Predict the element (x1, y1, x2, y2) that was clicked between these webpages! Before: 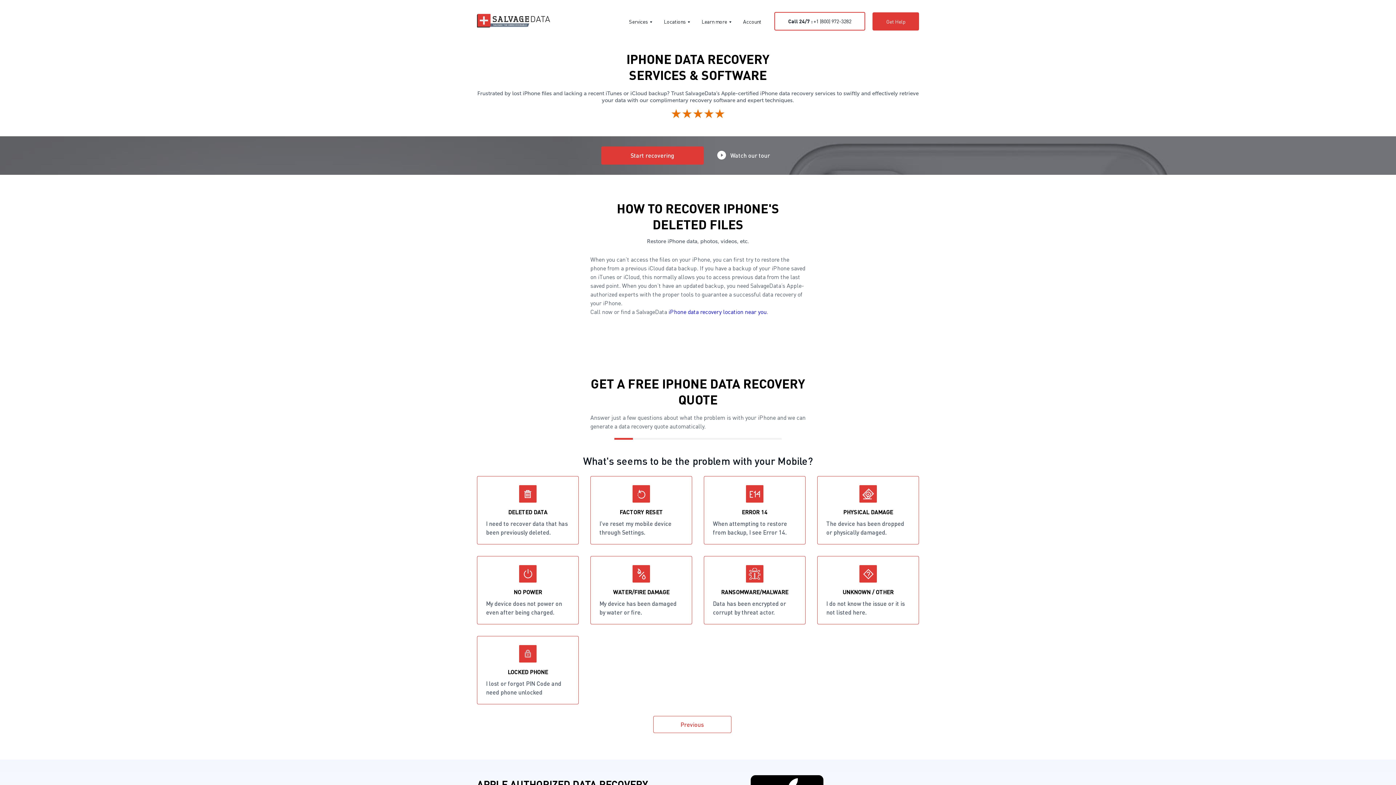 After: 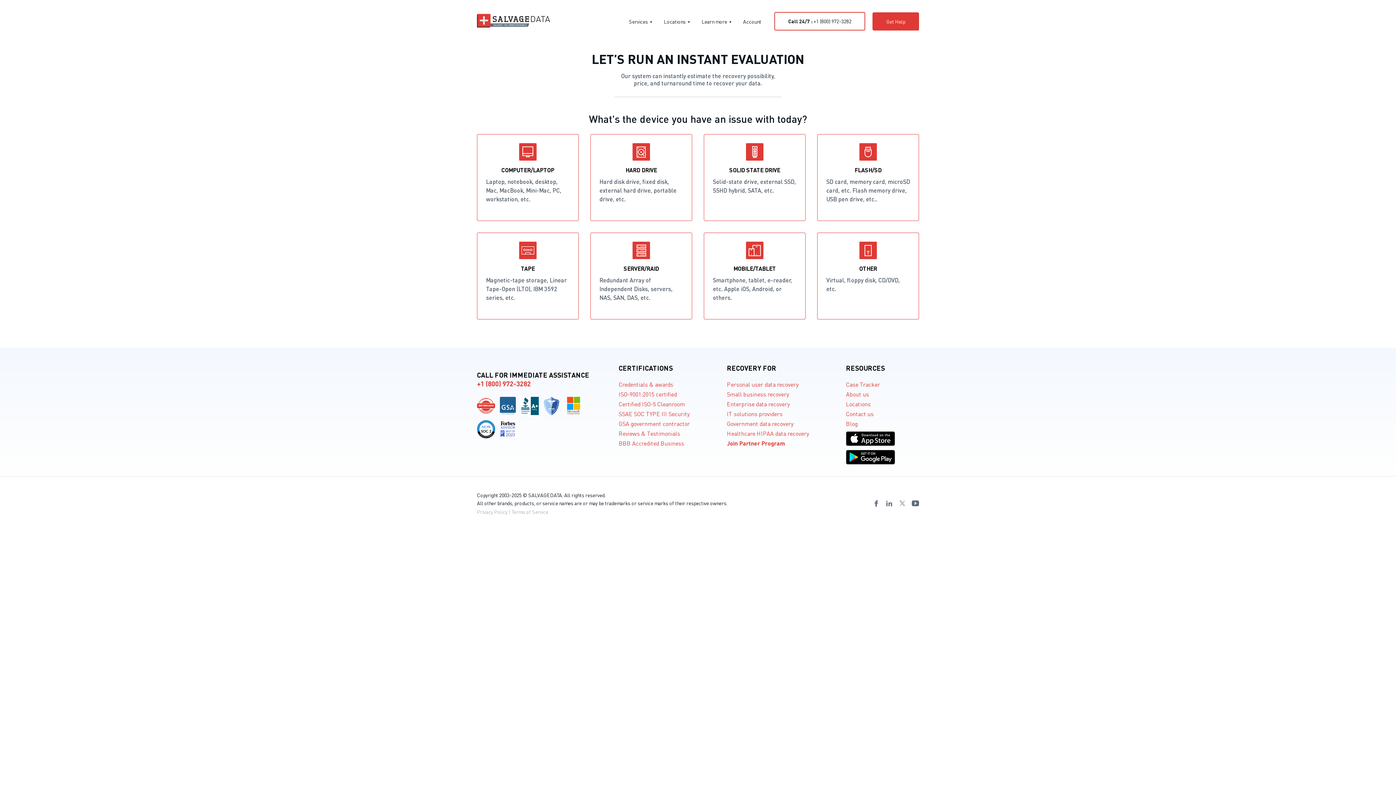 Action: label: Start recovering bbox: (601, 146, 703, 164)